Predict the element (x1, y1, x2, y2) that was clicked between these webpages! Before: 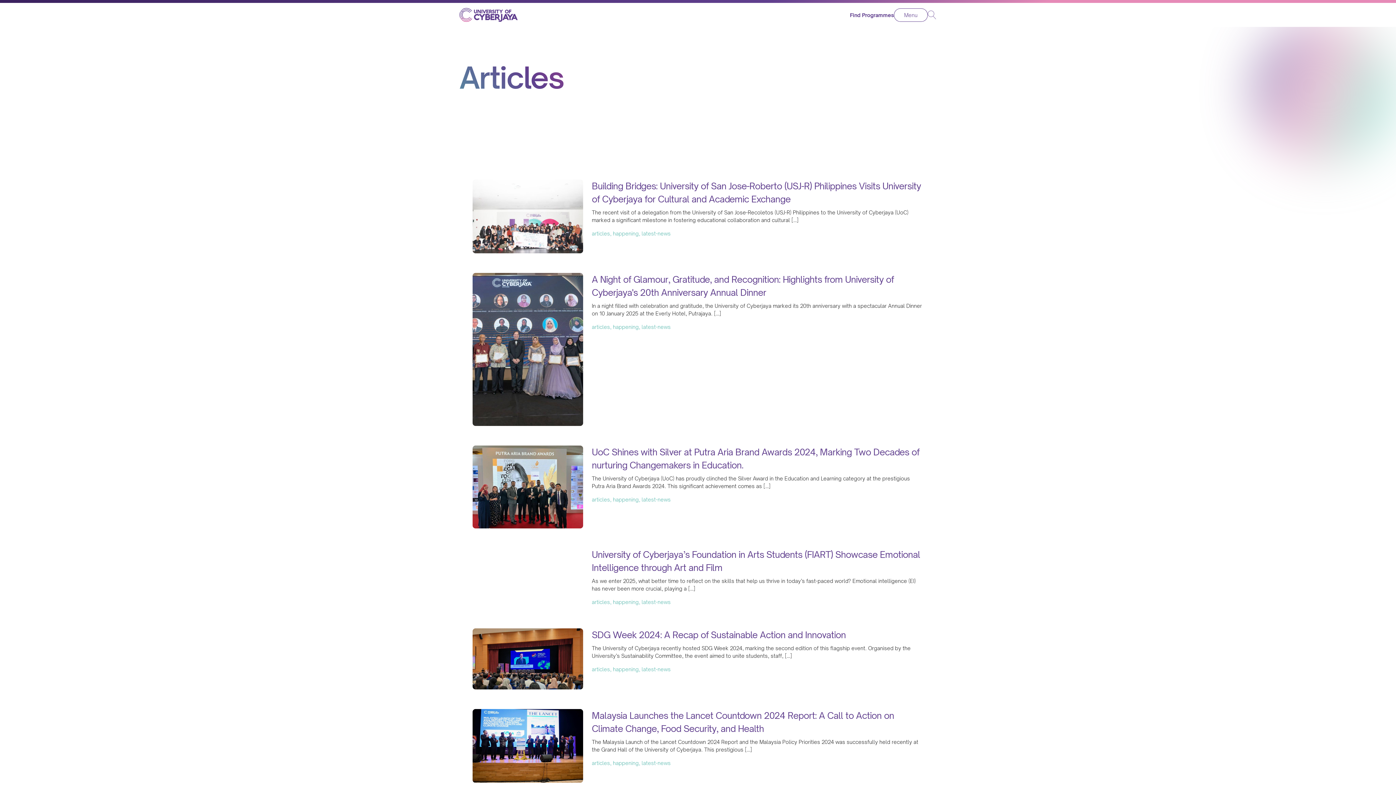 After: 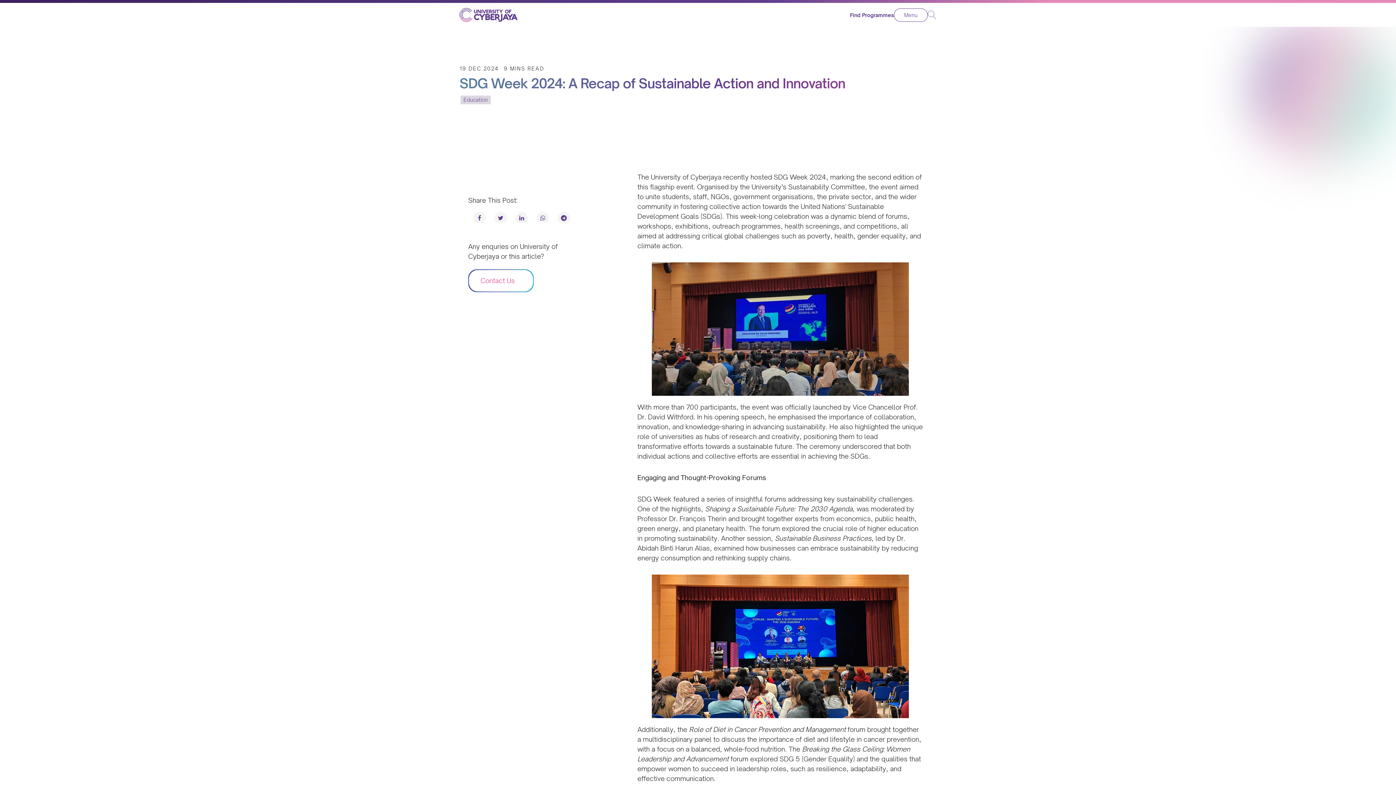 Action: bbox: (592, 629, 846, 640) label: SDG Week 2024: A Recap of Sustainable Action and Innovation